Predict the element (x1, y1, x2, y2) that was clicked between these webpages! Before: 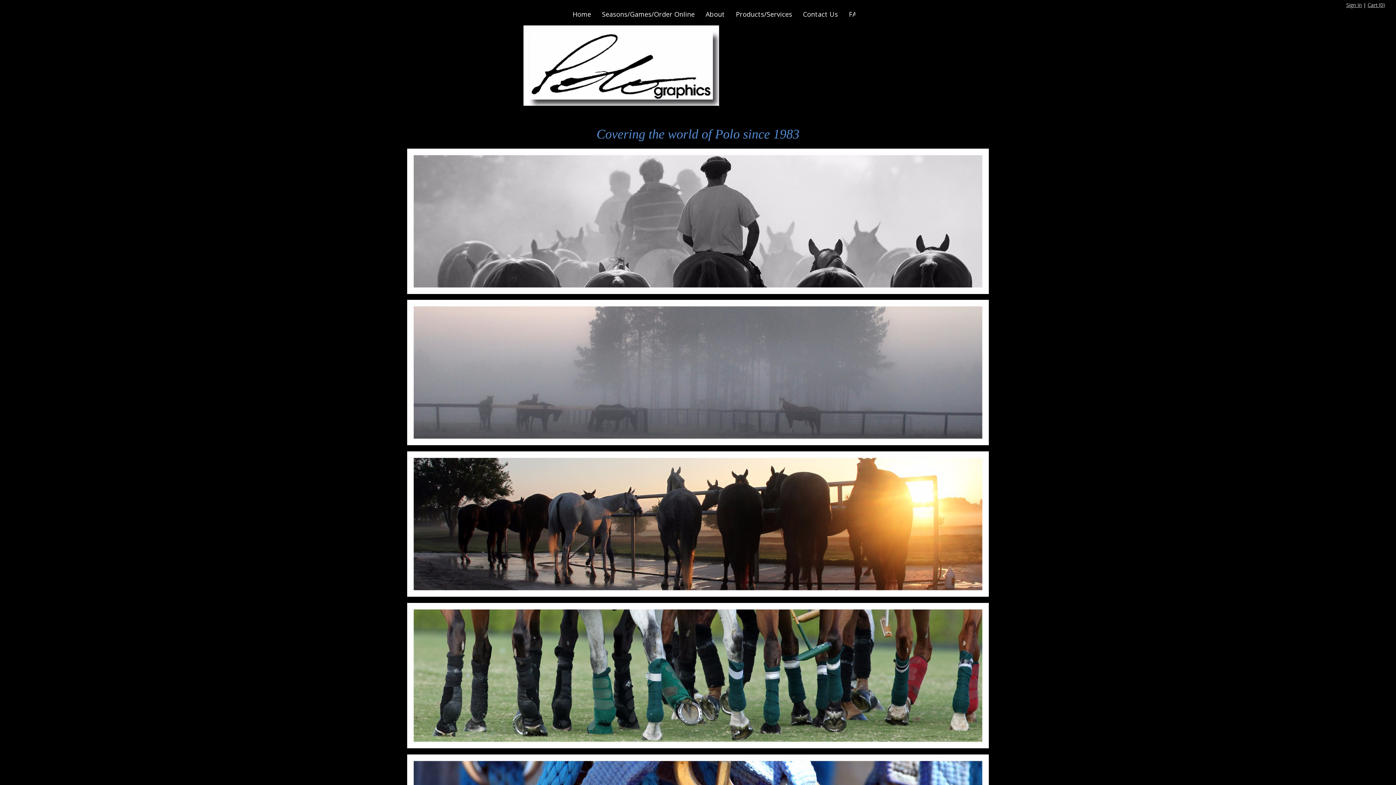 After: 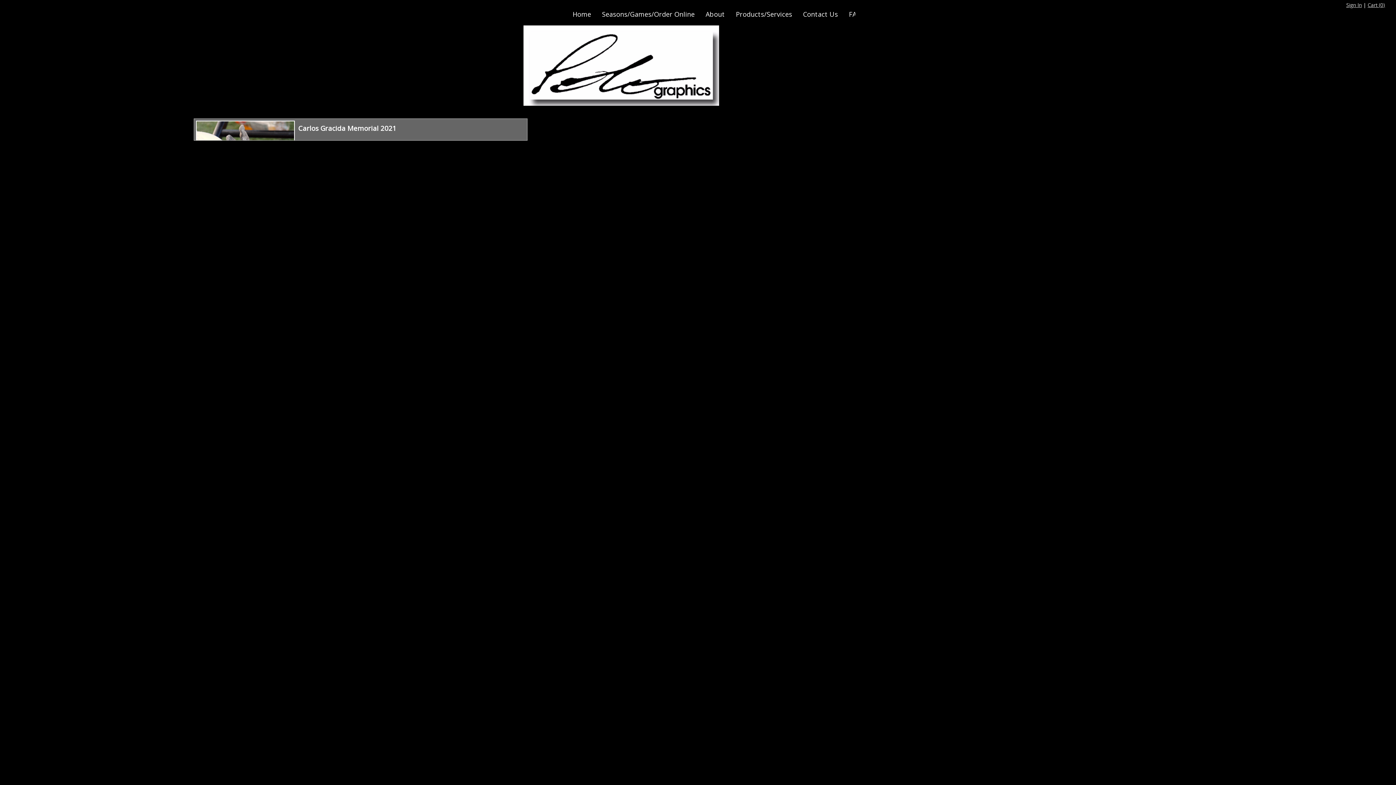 Action: bbox: (736, 9, 792, 18) label: Products/Services